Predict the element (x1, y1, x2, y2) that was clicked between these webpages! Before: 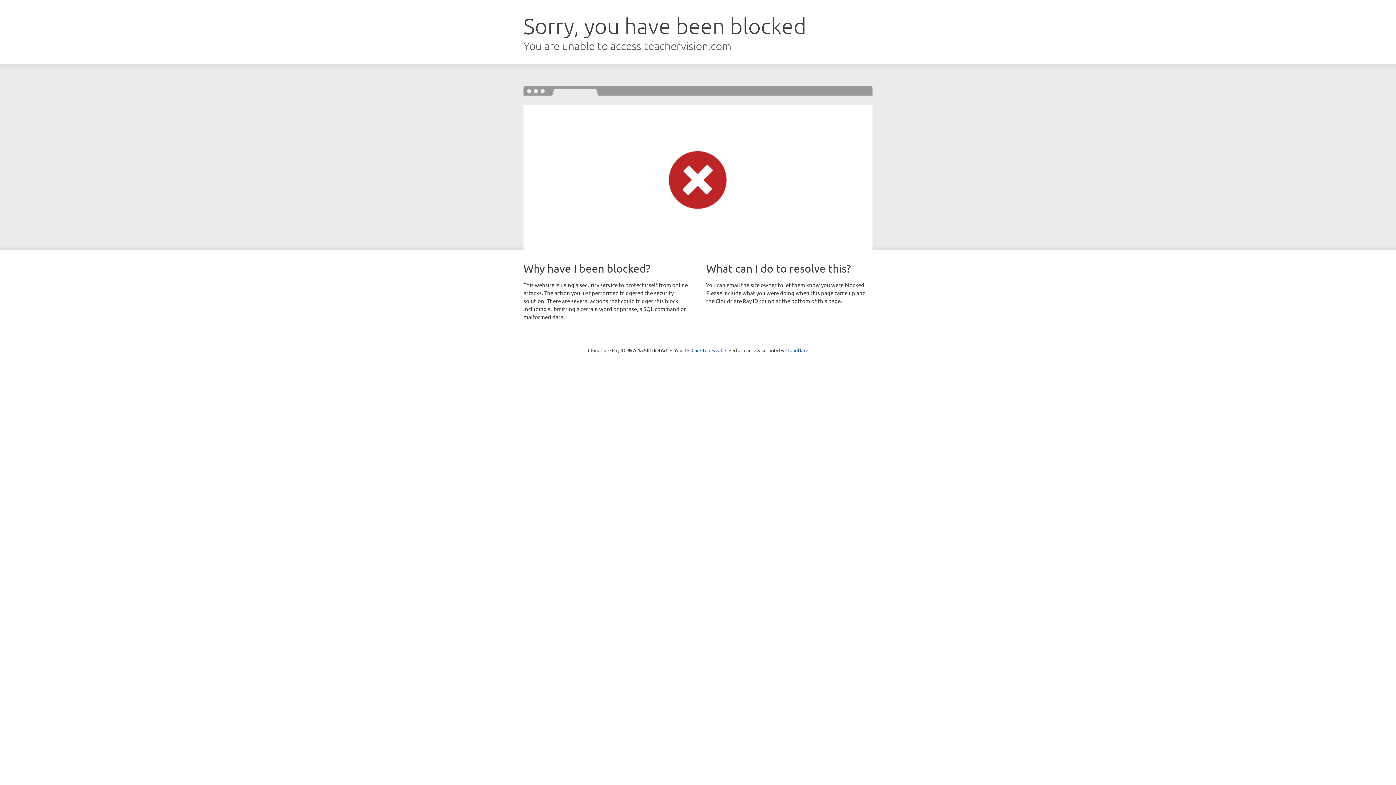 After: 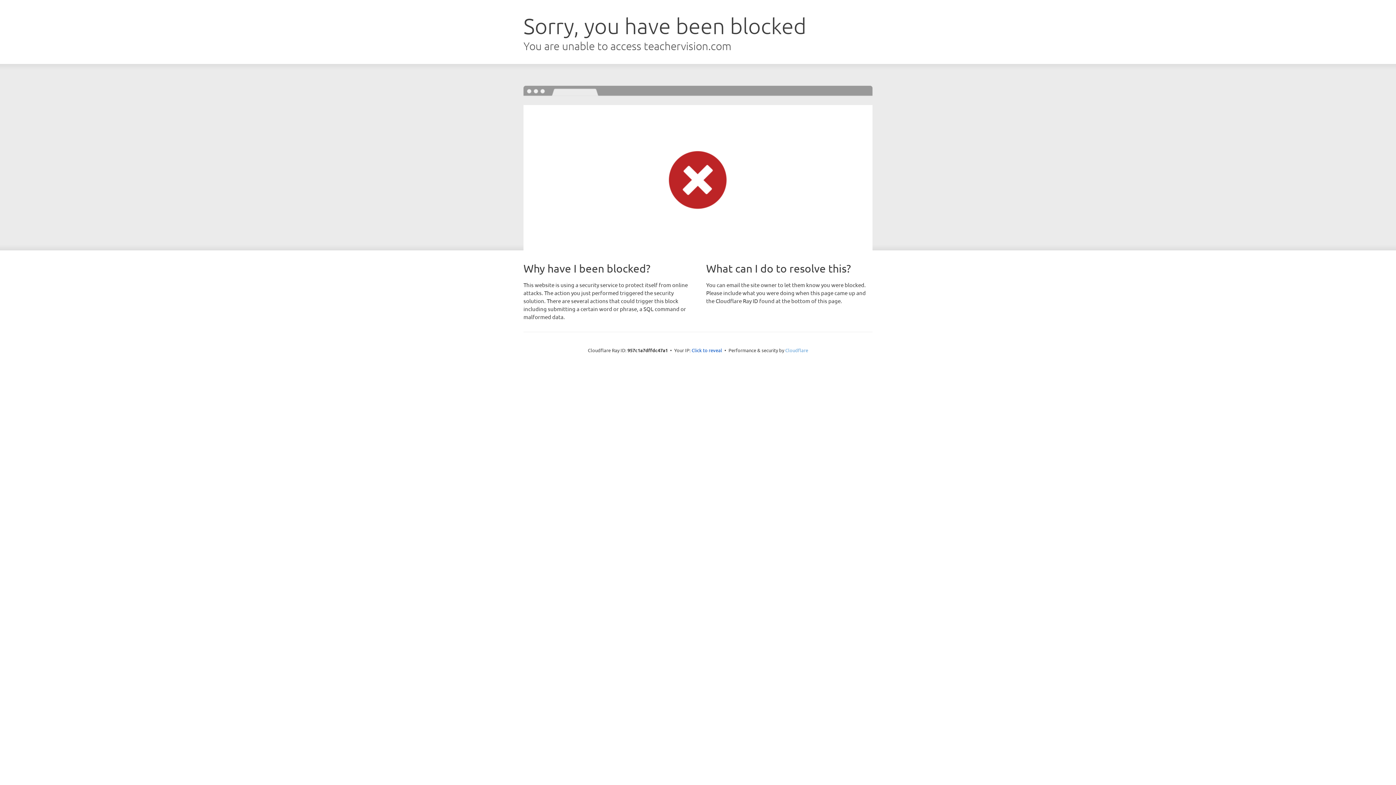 Action: label: Cloudflare bbox: (785, 347, 808, 353)